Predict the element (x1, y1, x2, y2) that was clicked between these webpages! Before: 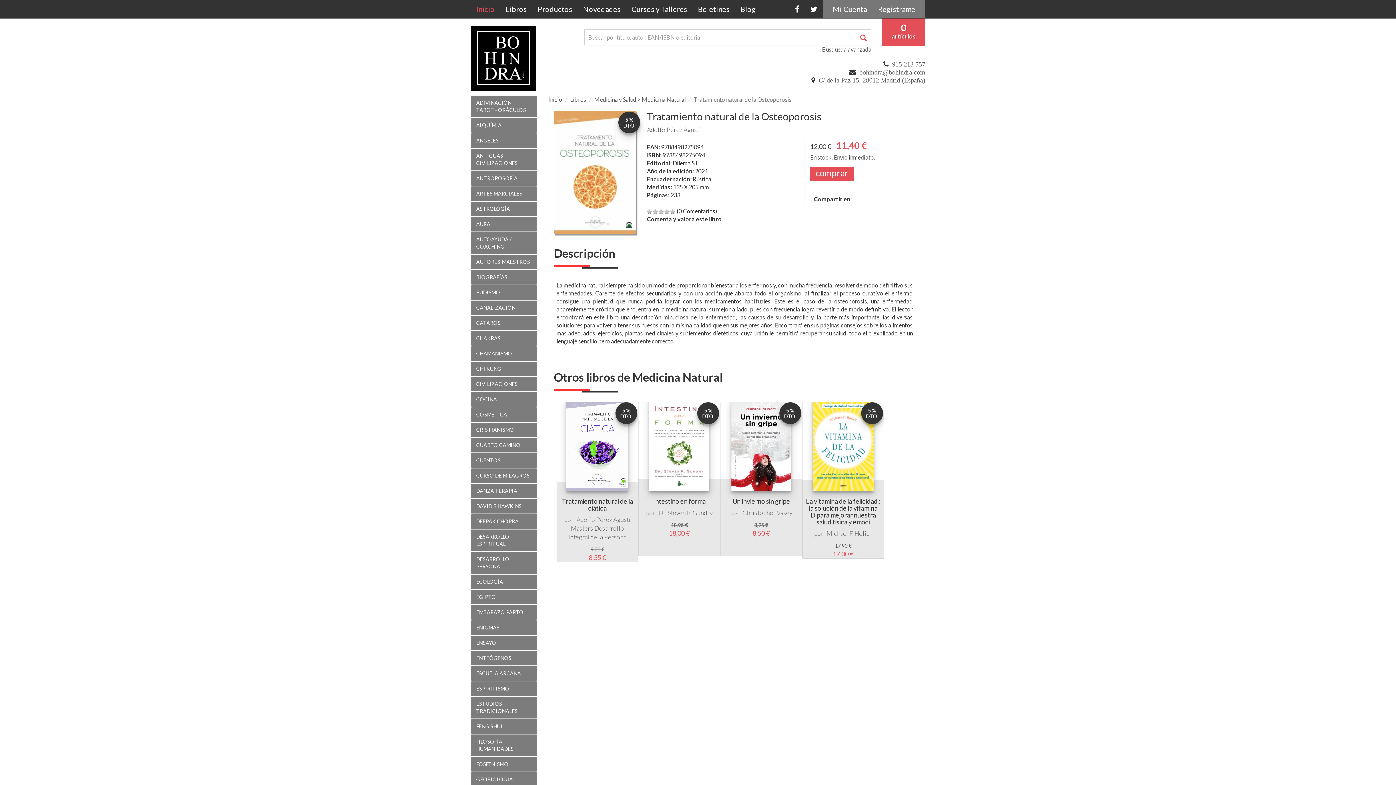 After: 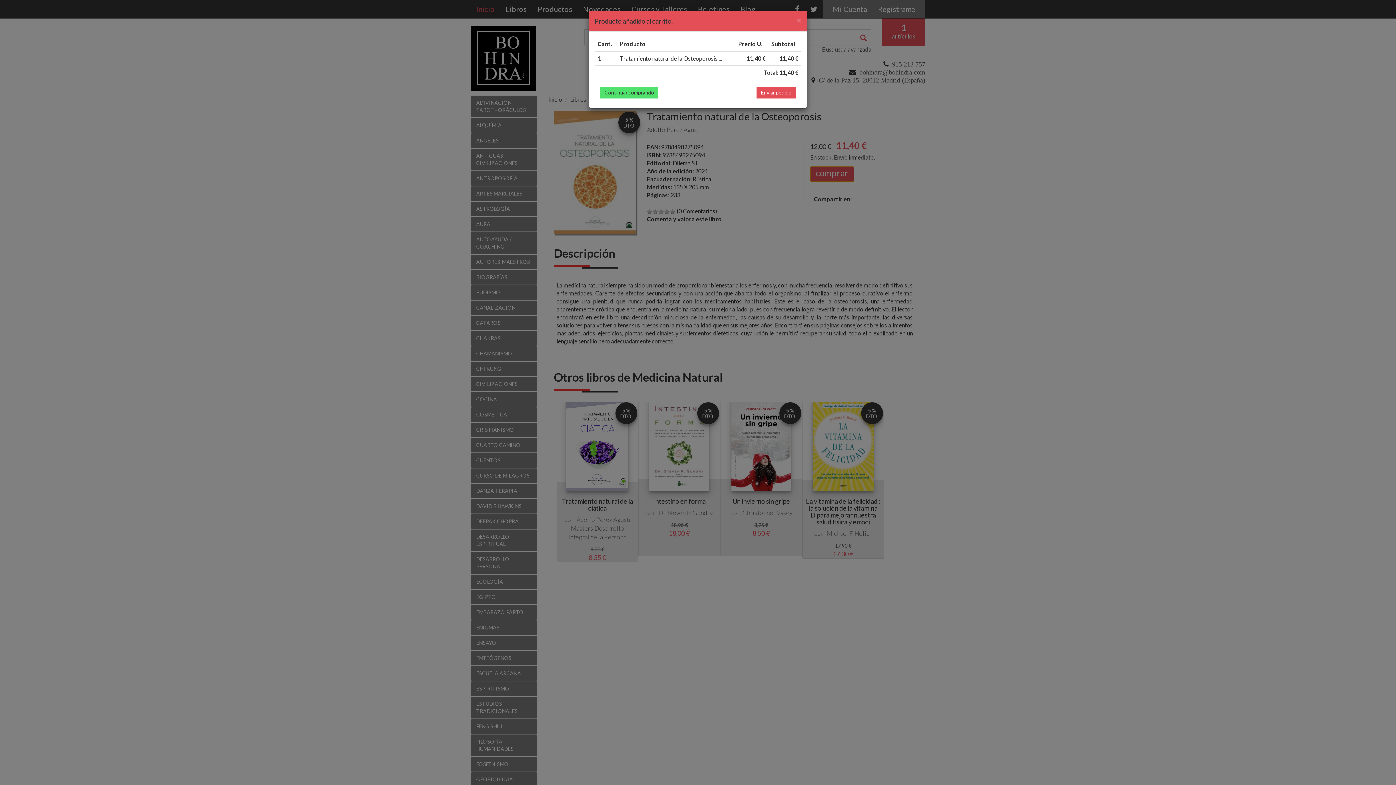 Action: label: comprar bbox: (810, 197, 854, 211)